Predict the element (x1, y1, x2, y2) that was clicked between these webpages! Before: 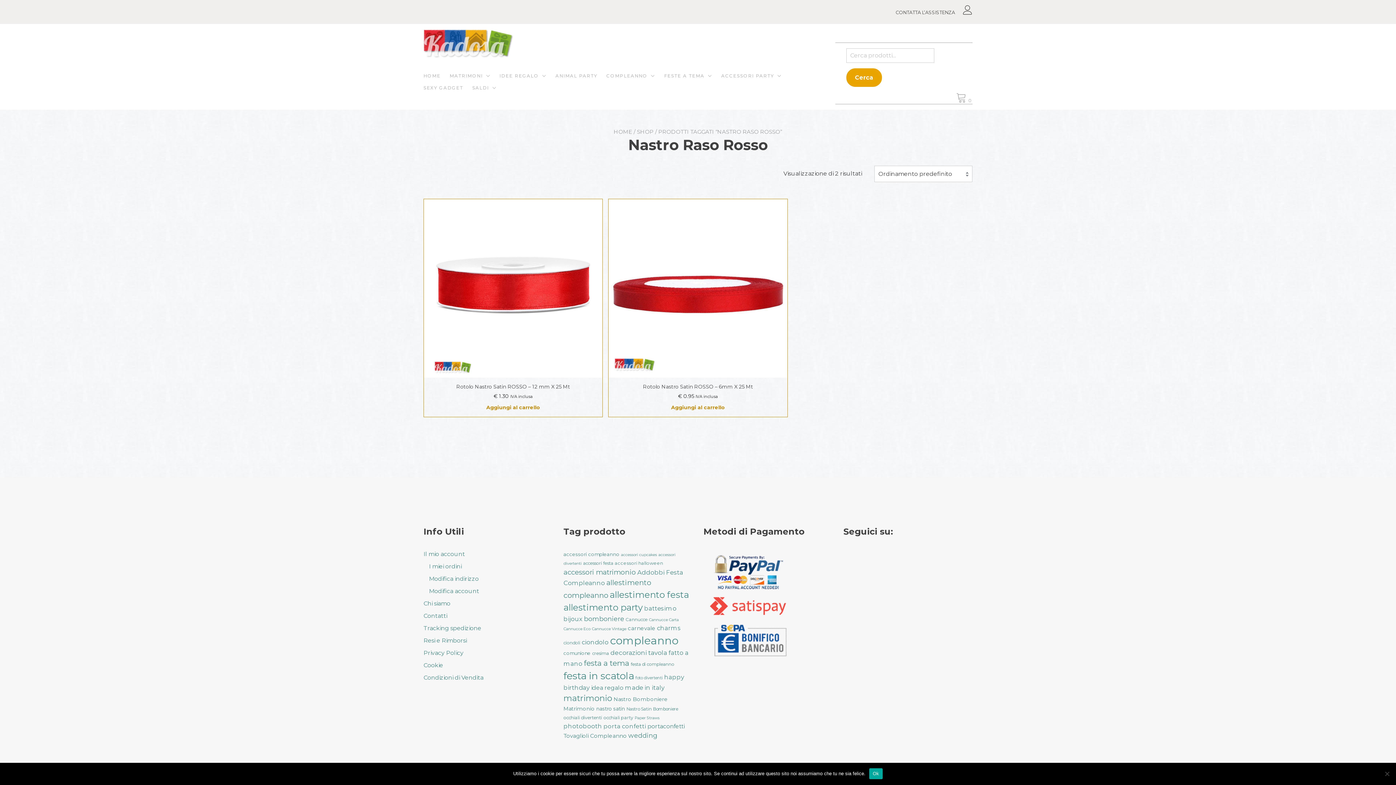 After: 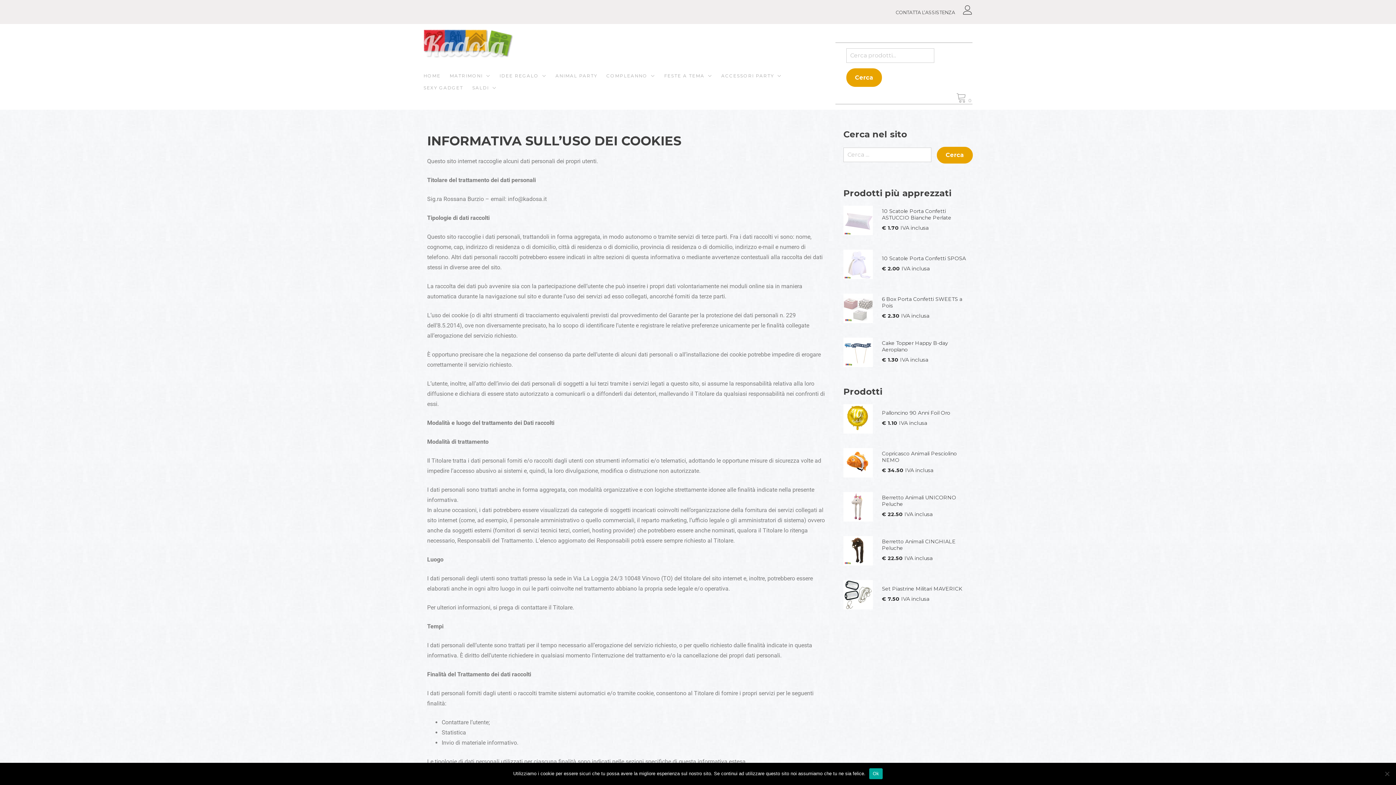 Action: label: Cookie bbox: (423, 662, 443, 669)